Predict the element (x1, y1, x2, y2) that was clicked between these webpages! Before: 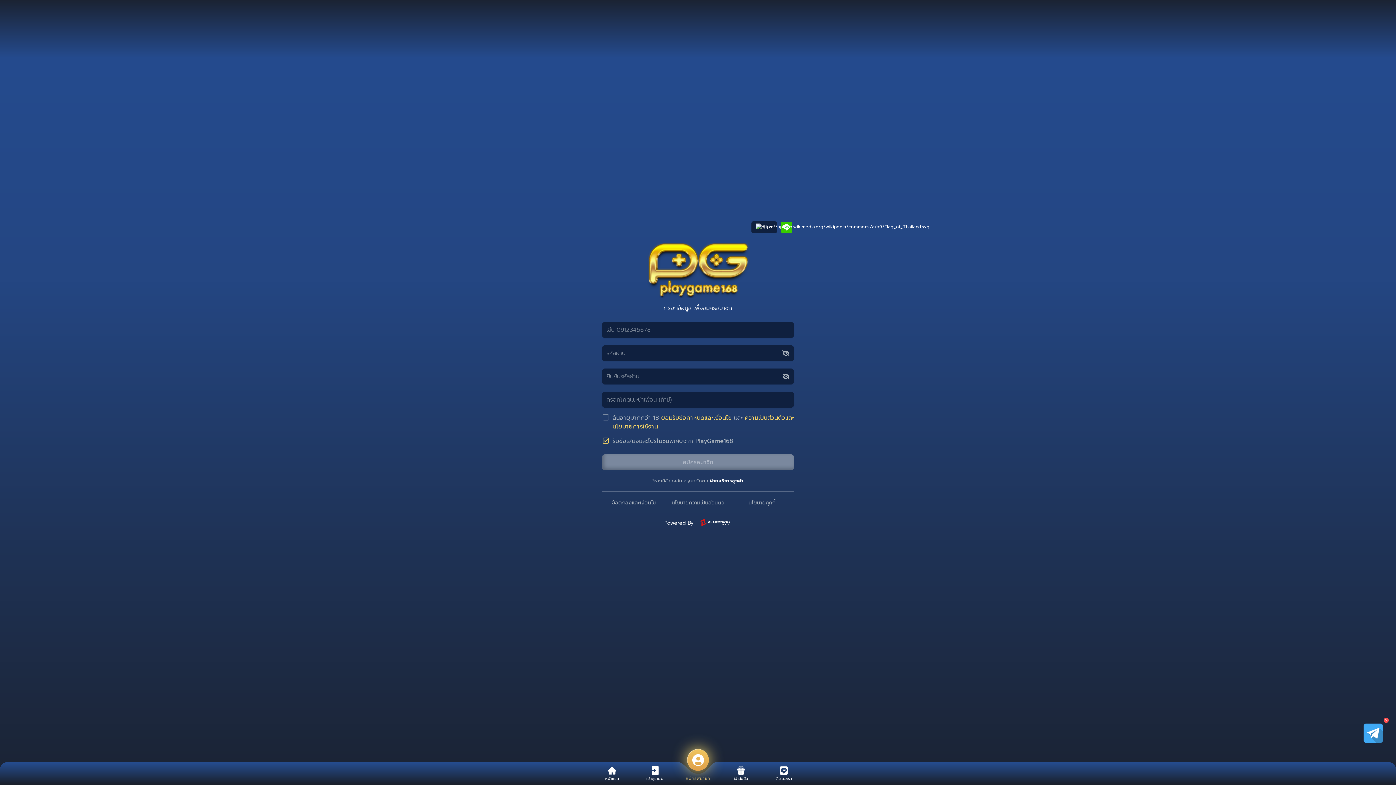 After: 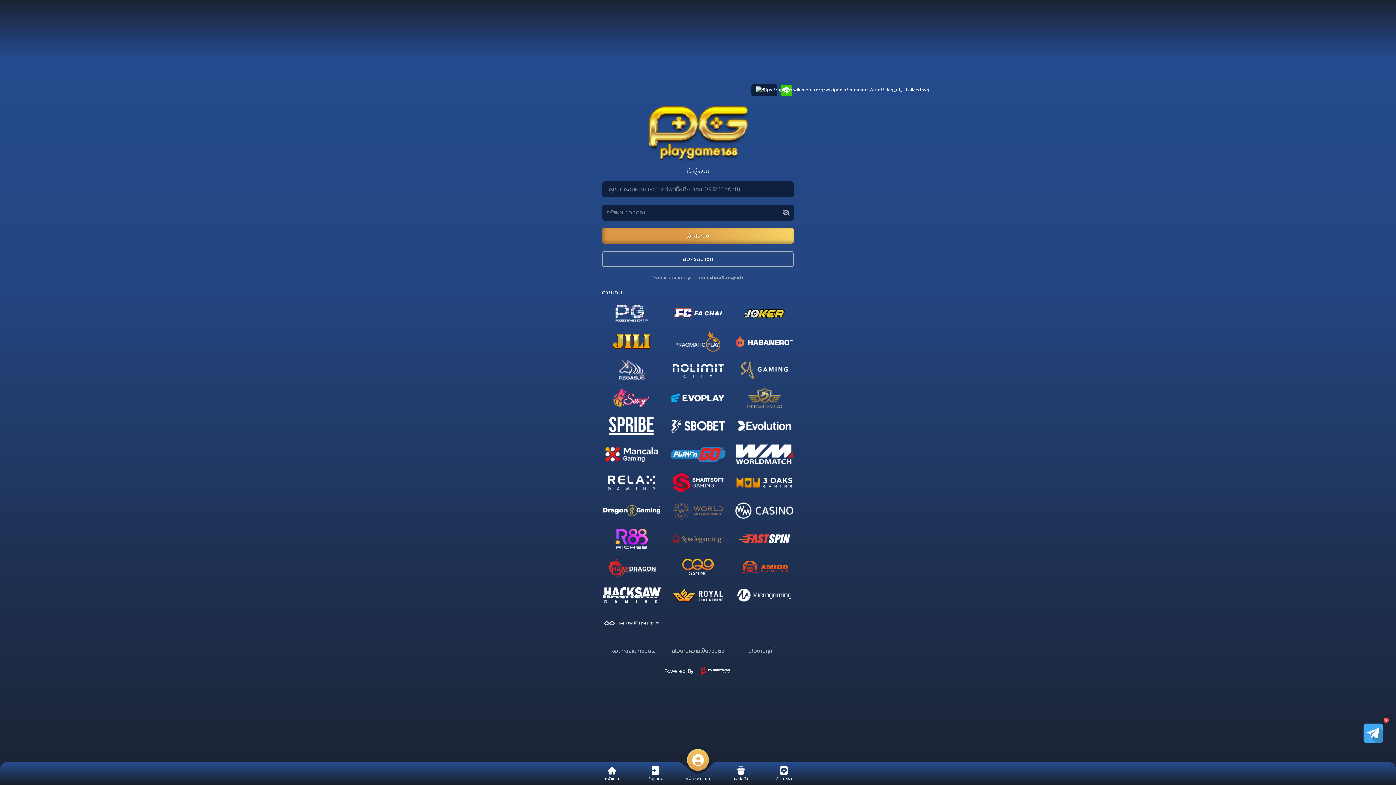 Action: bbox: (650, 766, 659, 775)